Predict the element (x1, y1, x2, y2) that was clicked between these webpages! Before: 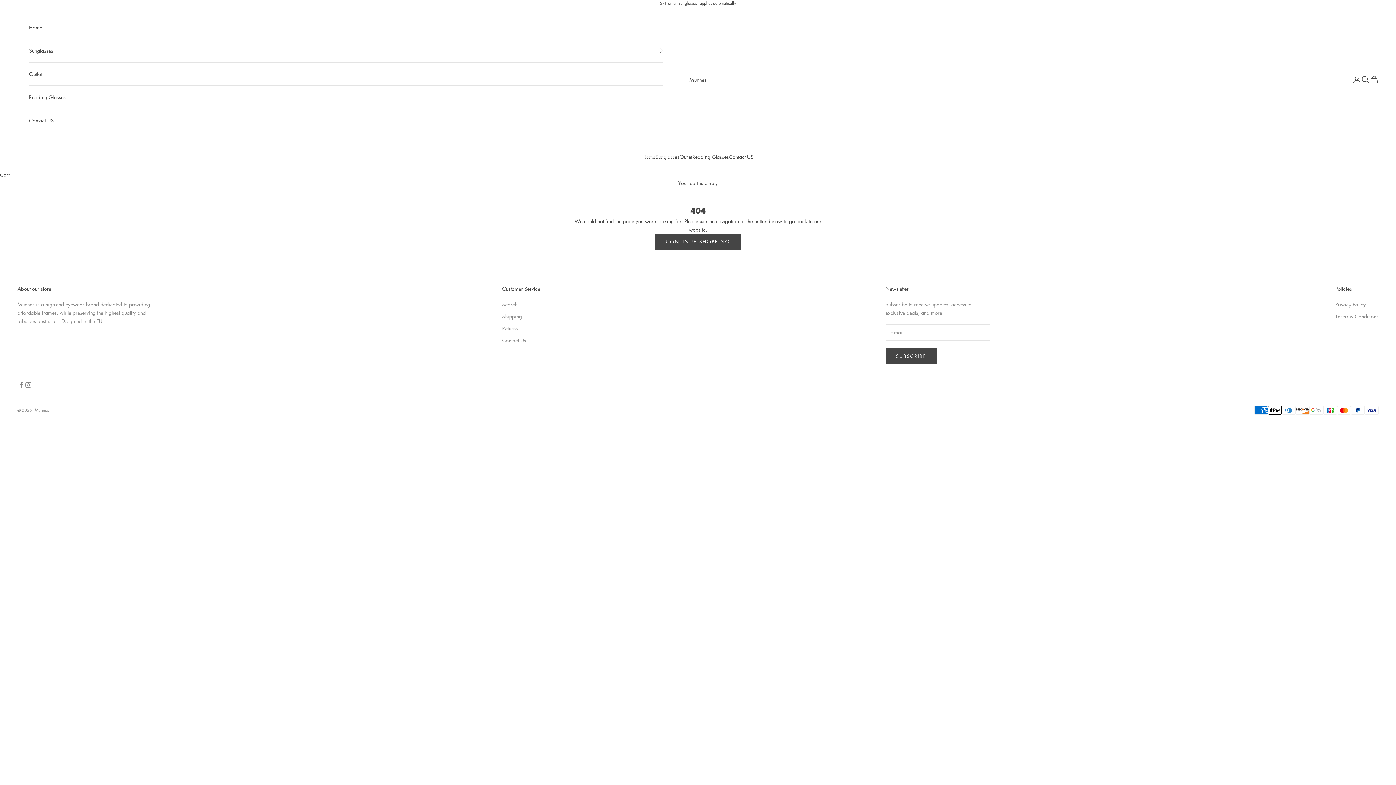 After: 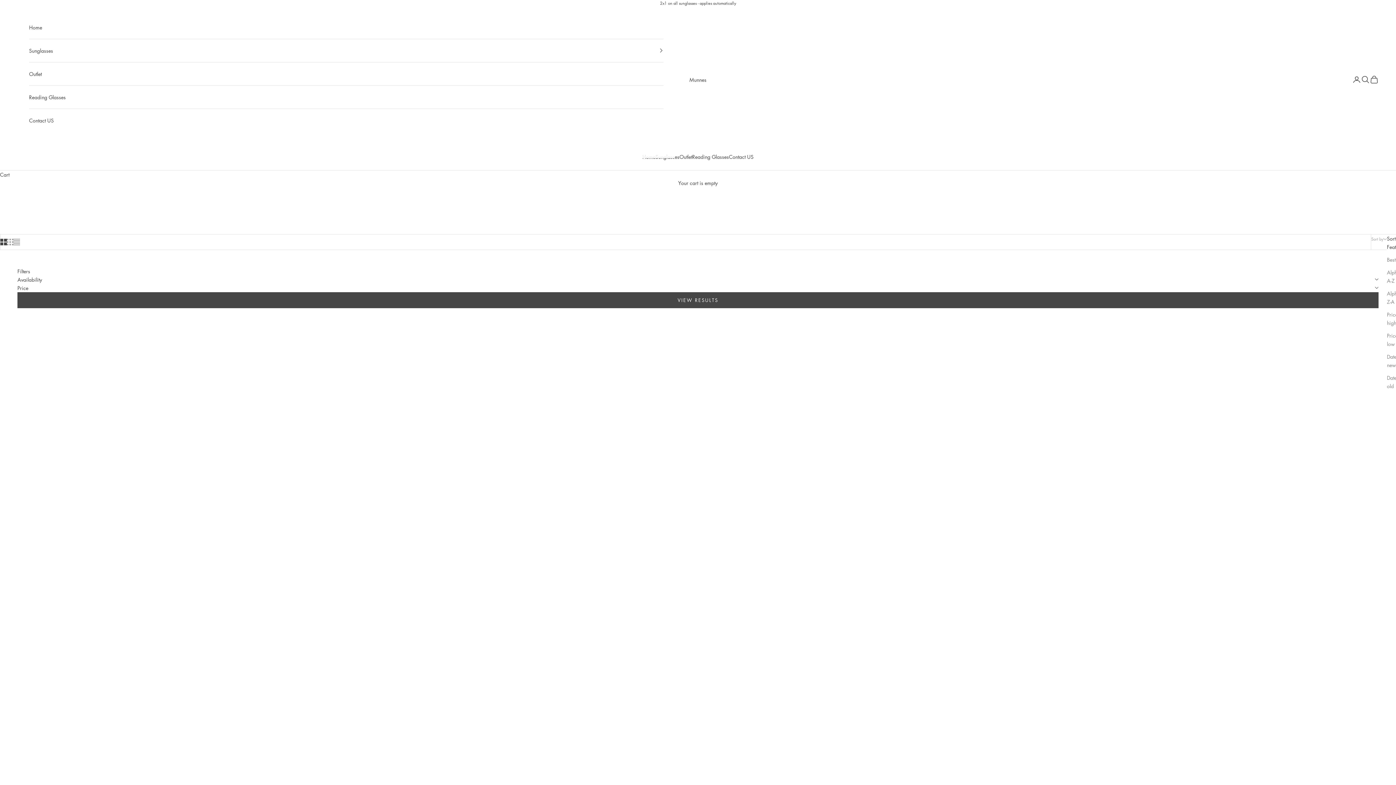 Action: label: Reading Glasses bbox: (692, 152, 729, 161)